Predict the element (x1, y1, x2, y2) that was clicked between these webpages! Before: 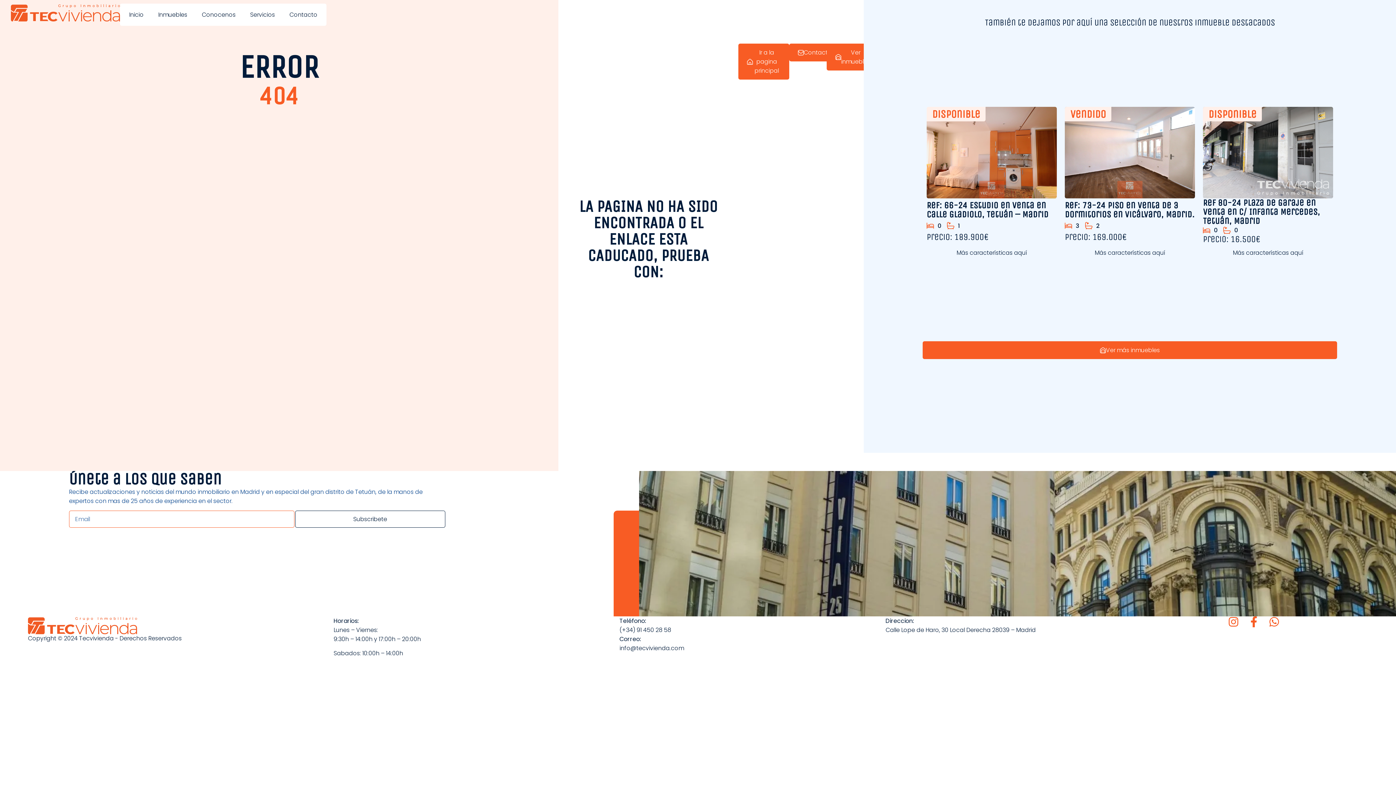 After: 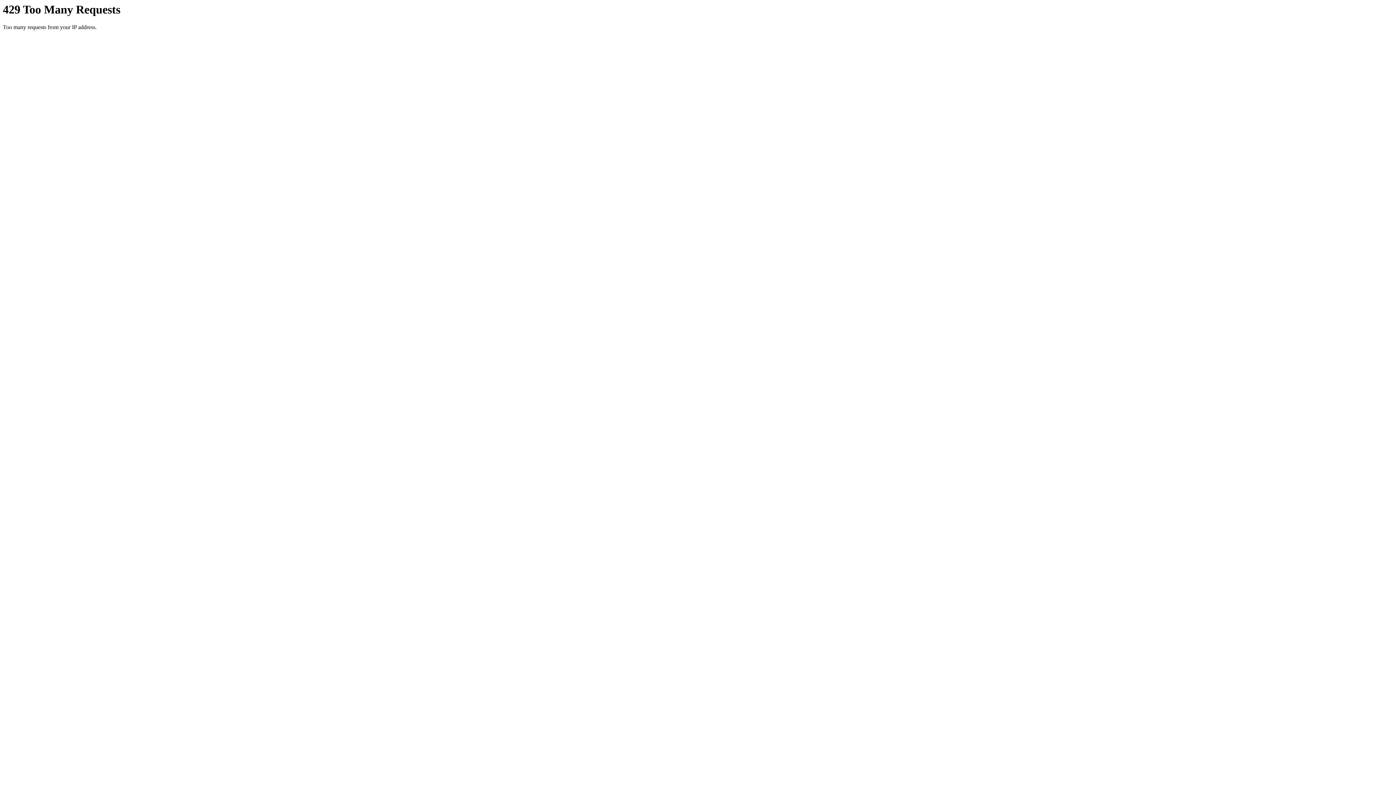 Action: bbox: (242, 5, 282, 24) label: Servicios